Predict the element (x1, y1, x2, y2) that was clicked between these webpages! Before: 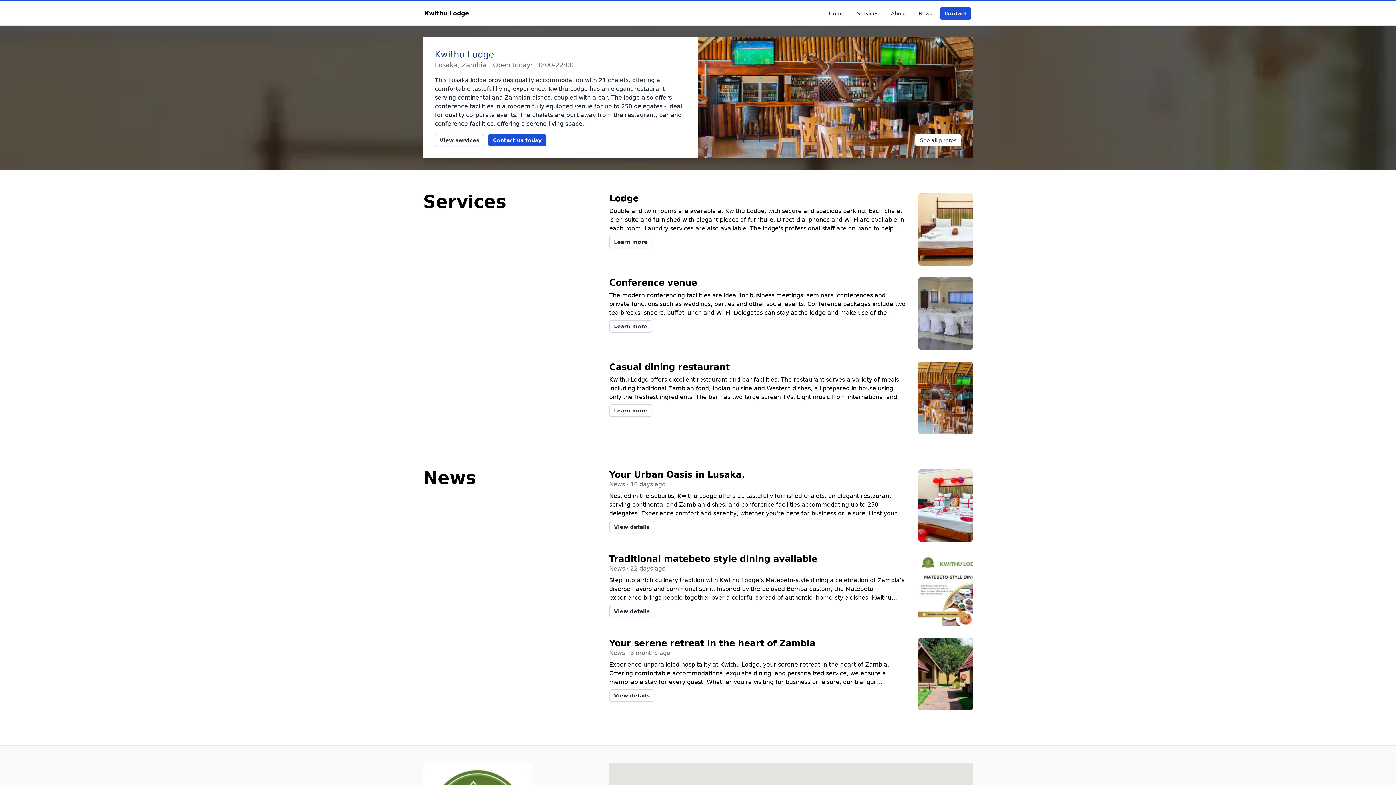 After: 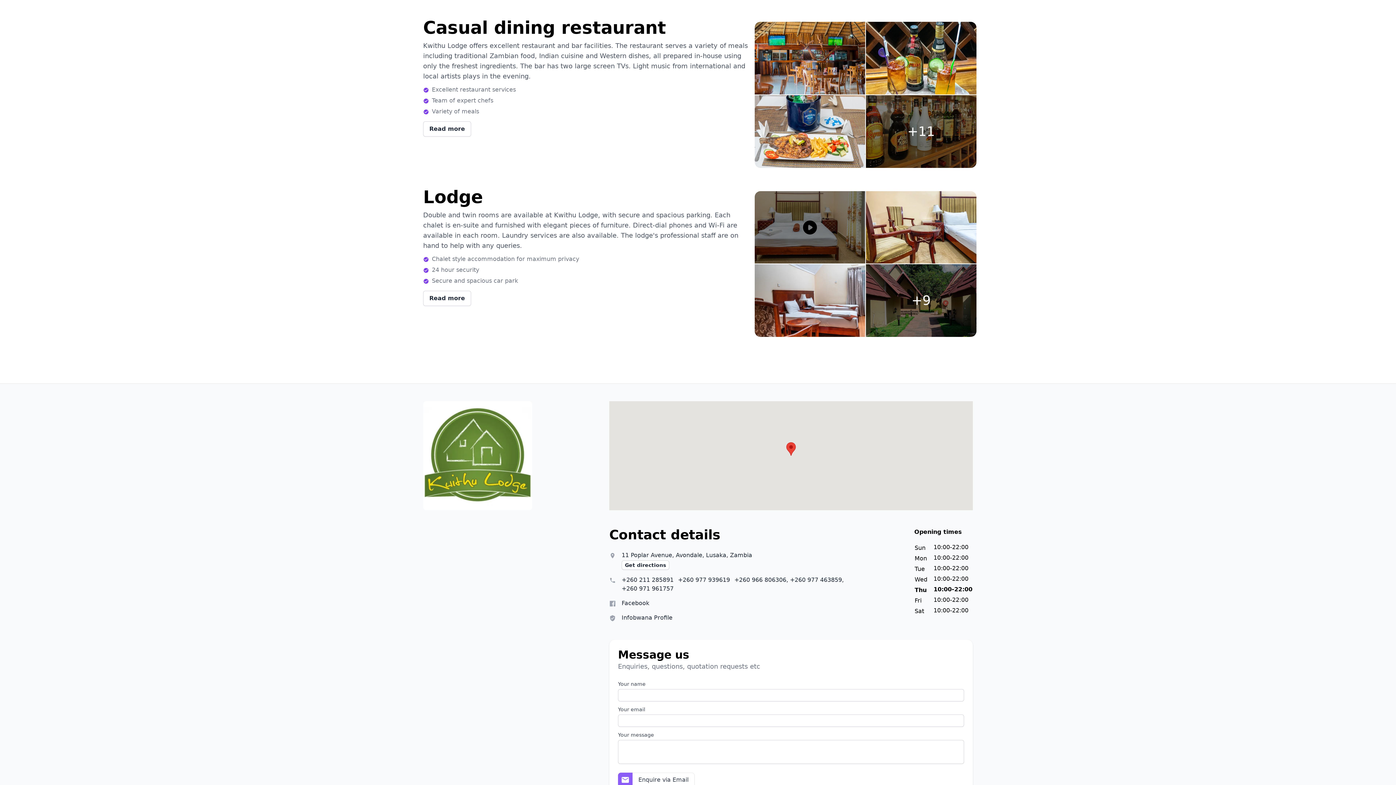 Action: label: Casual dining restaurant bbox: (609, 362, 729, 372)